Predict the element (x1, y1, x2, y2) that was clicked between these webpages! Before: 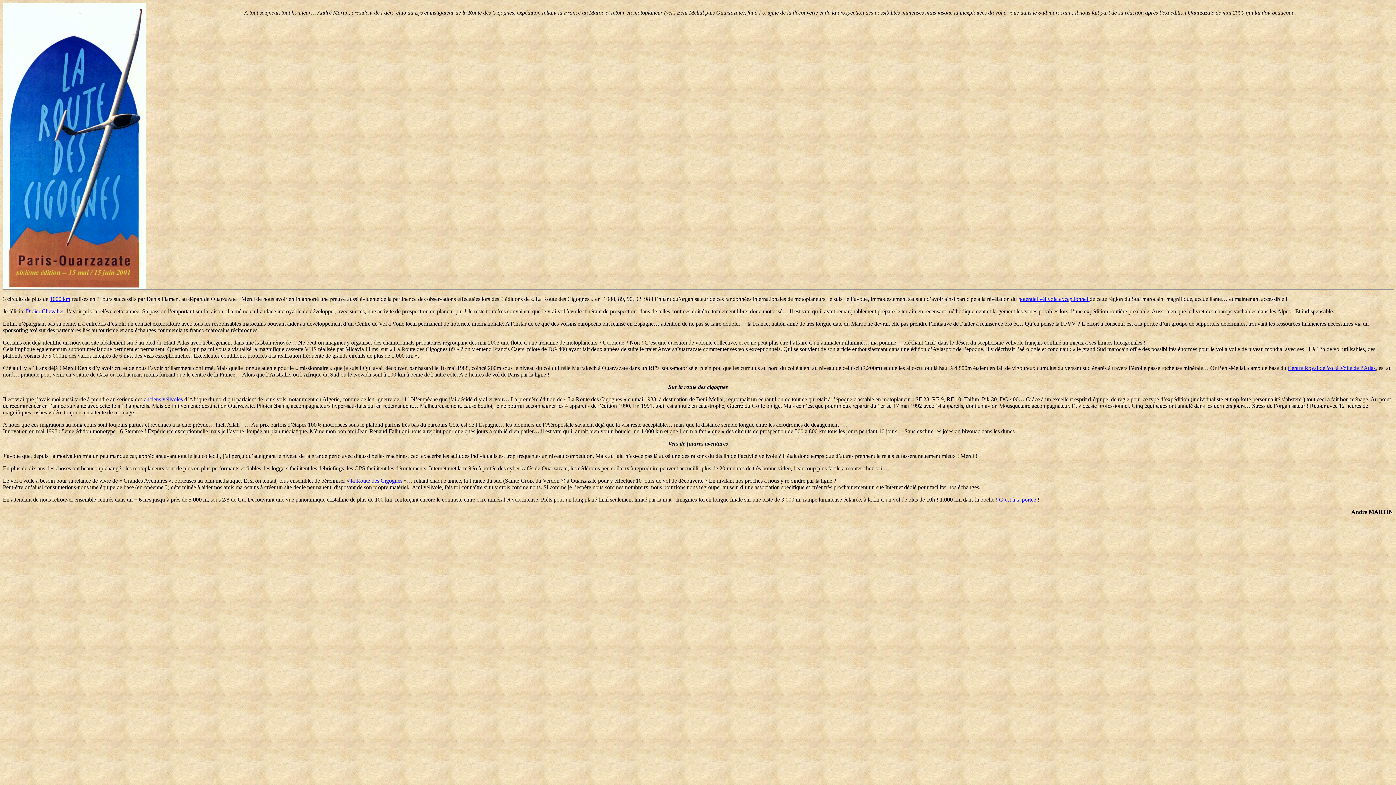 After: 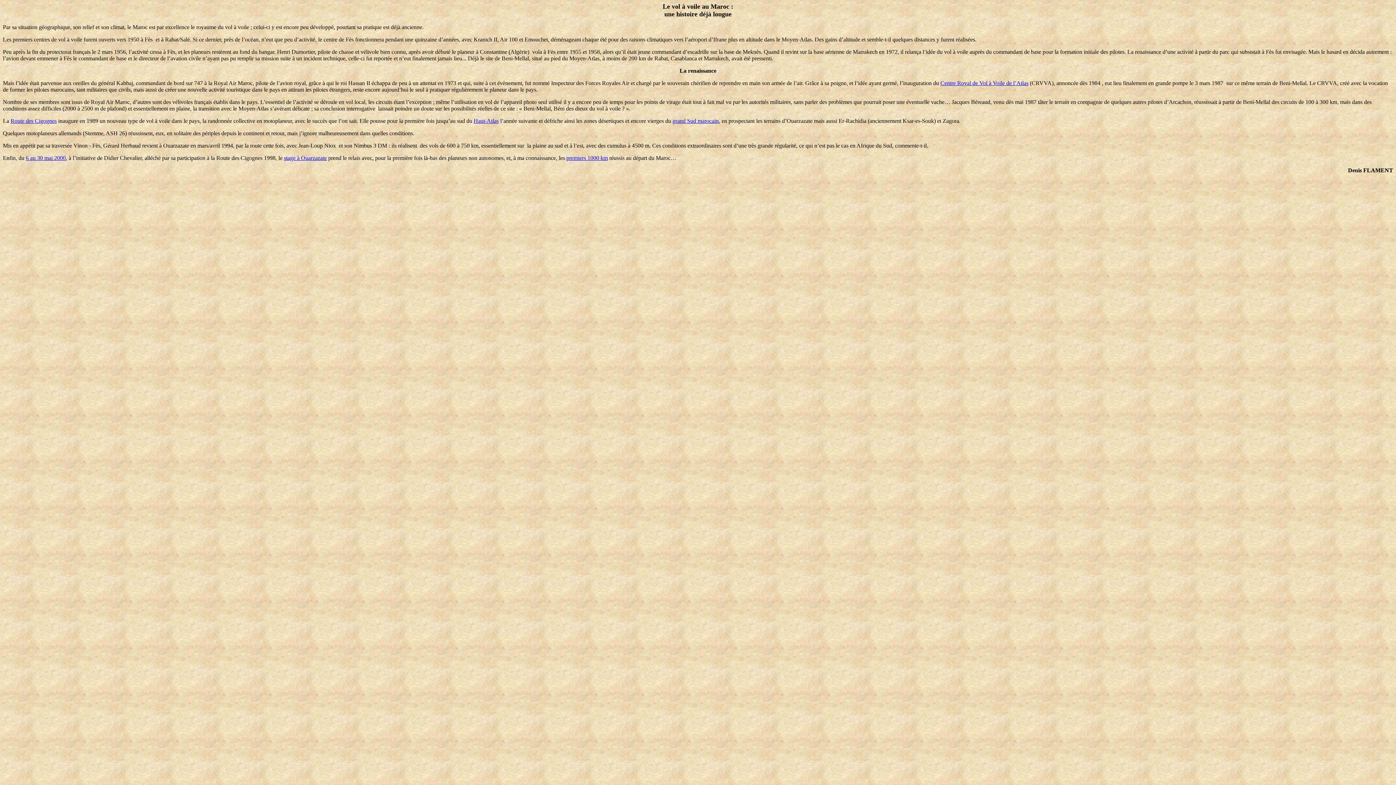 Action: bbox: (144, 396, 182, 402) label: anciens vélivoles